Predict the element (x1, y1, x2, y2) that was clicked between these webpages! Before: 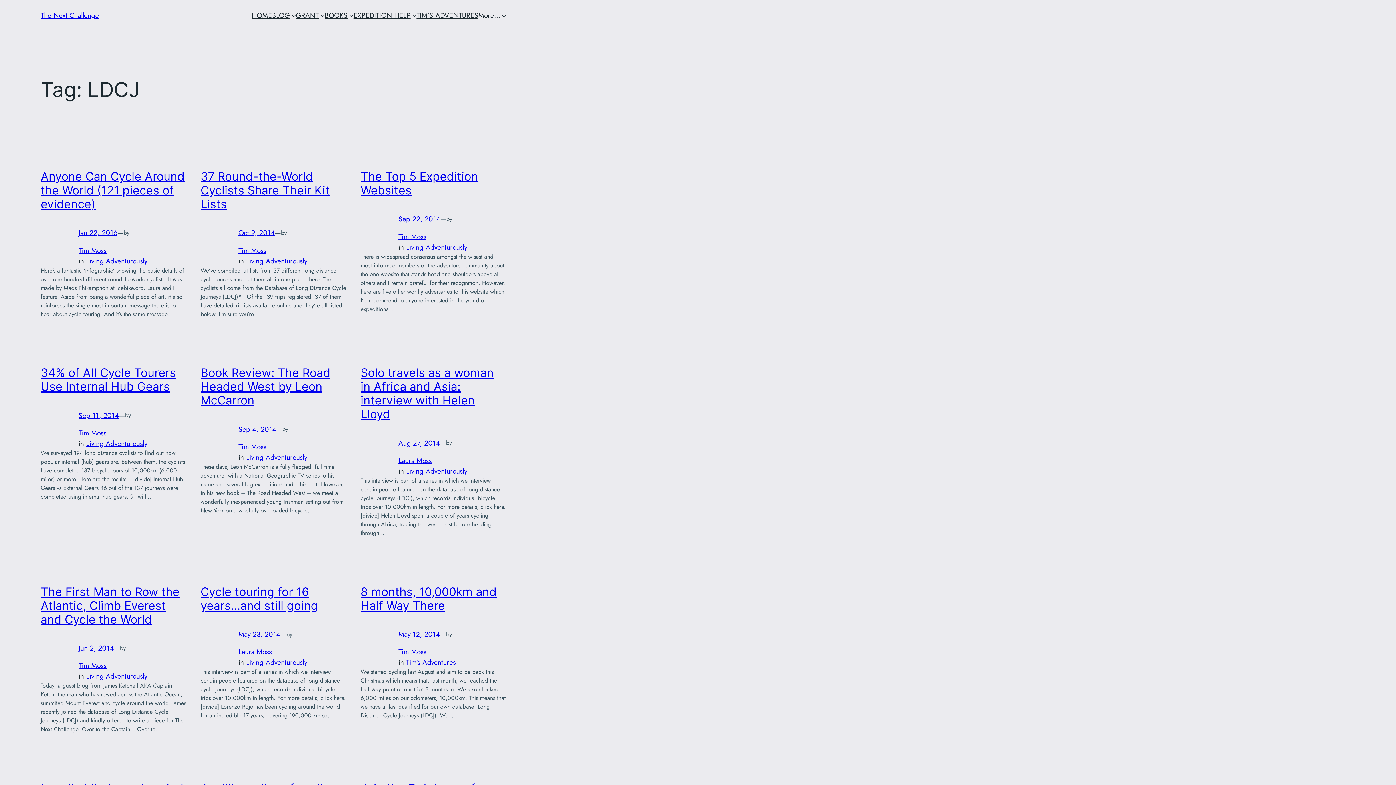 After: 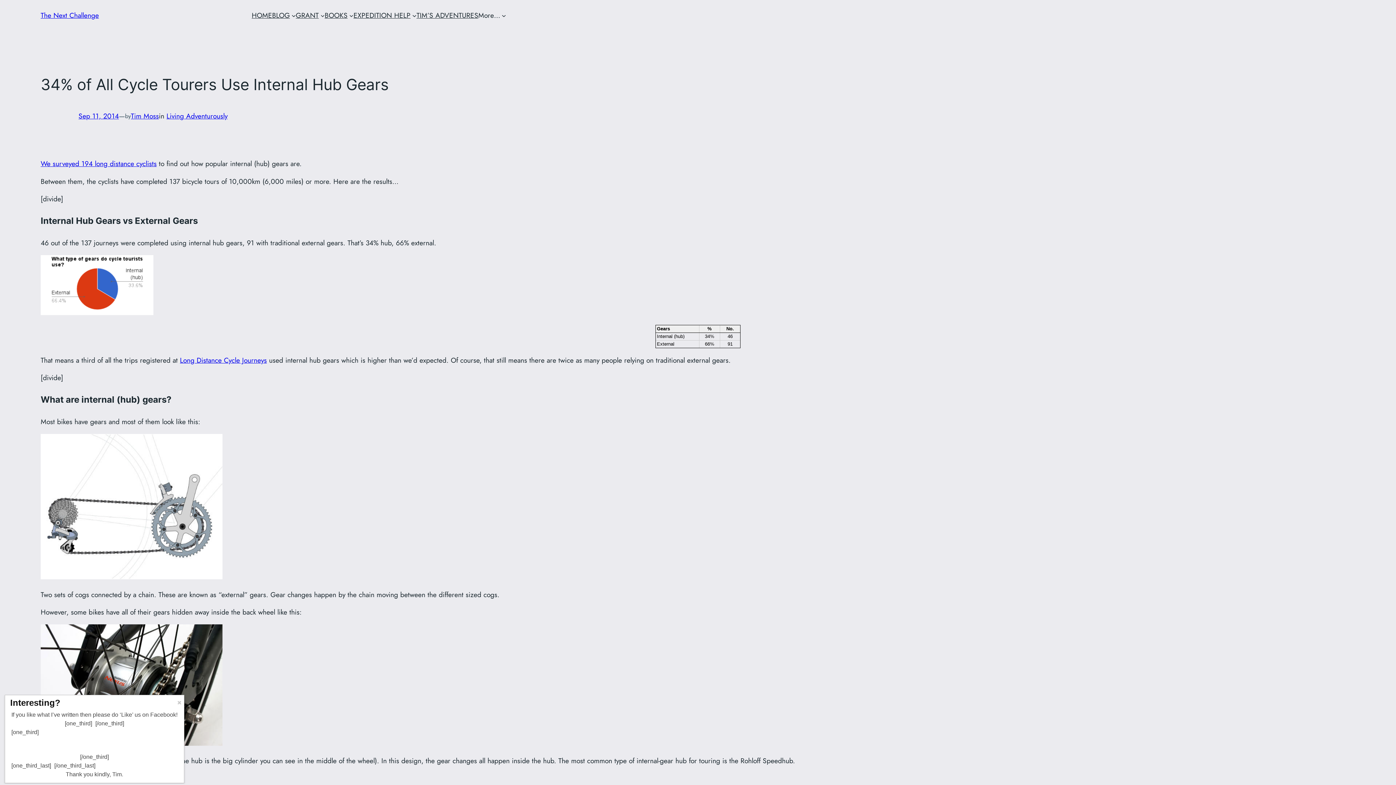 Action: label: Sep 11, 2014 bbox: (78, 410, 118, 420)